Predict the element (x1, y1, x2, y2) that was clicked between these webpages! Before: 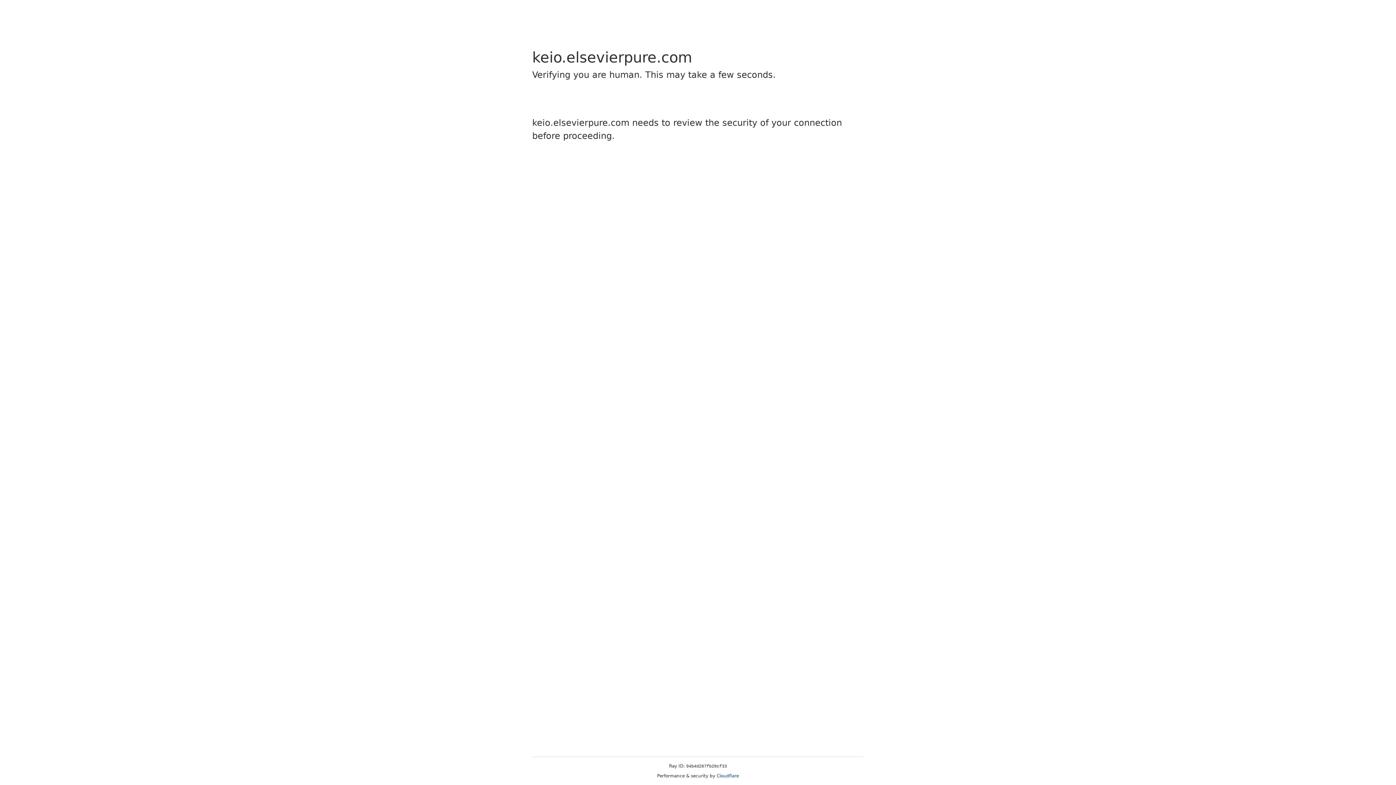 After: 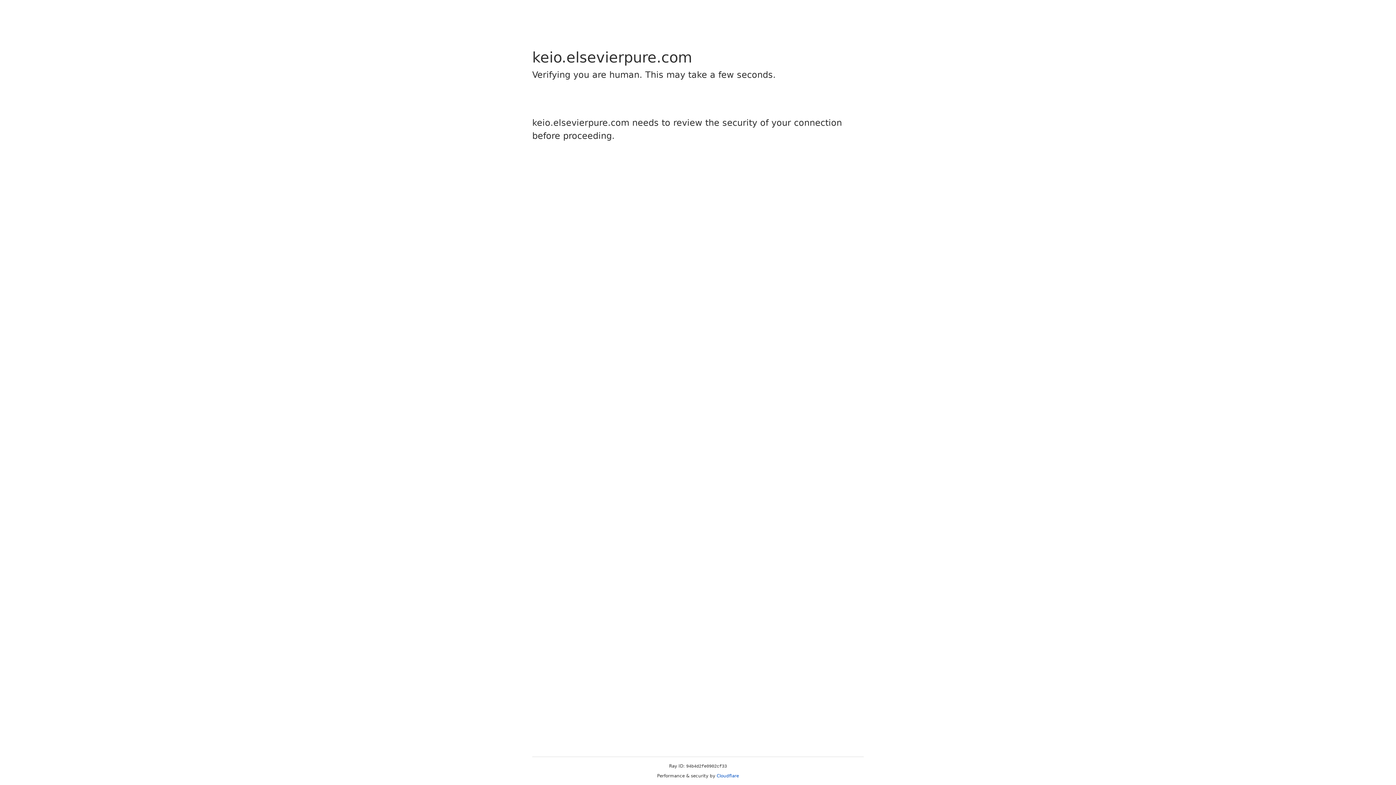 Action: label: Cloudflare bbox: (716, 773, 739, 778)